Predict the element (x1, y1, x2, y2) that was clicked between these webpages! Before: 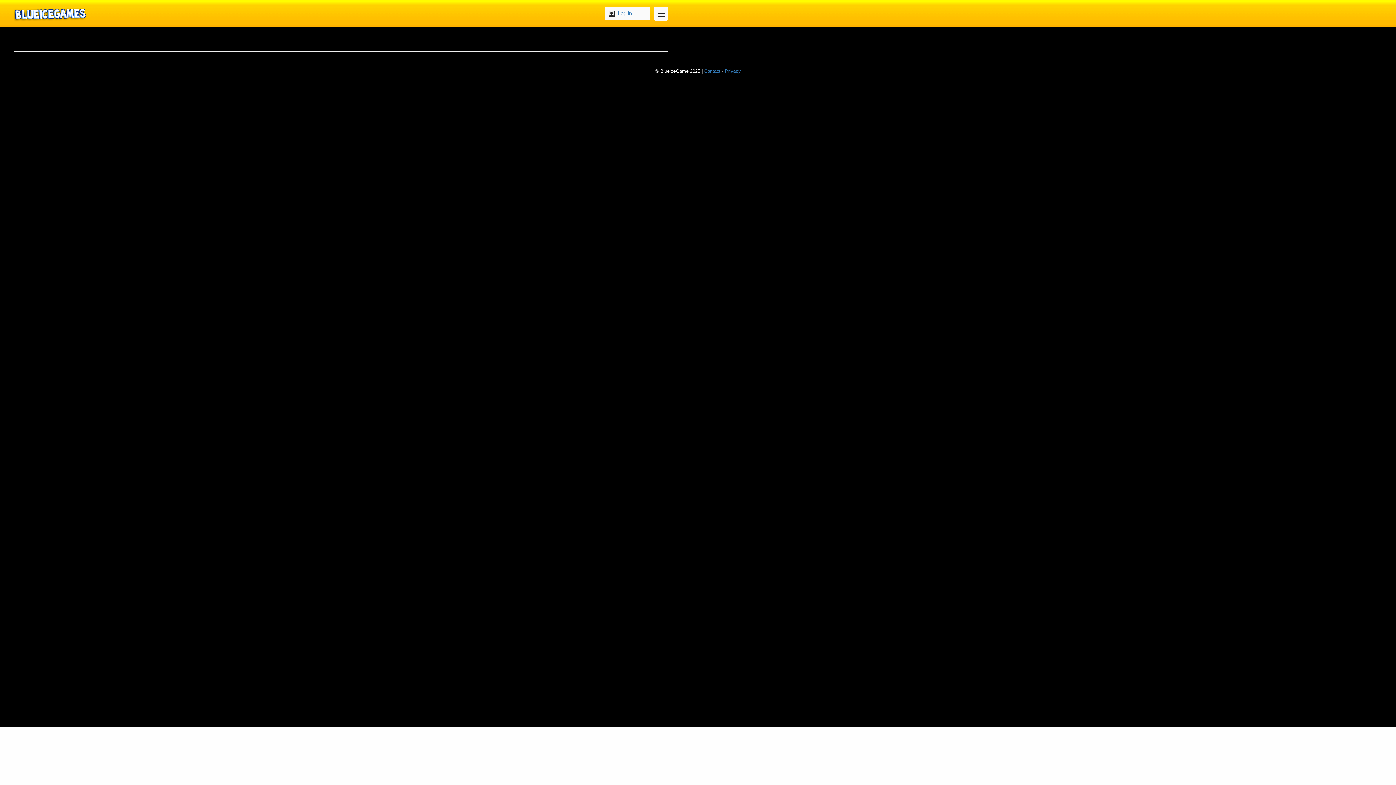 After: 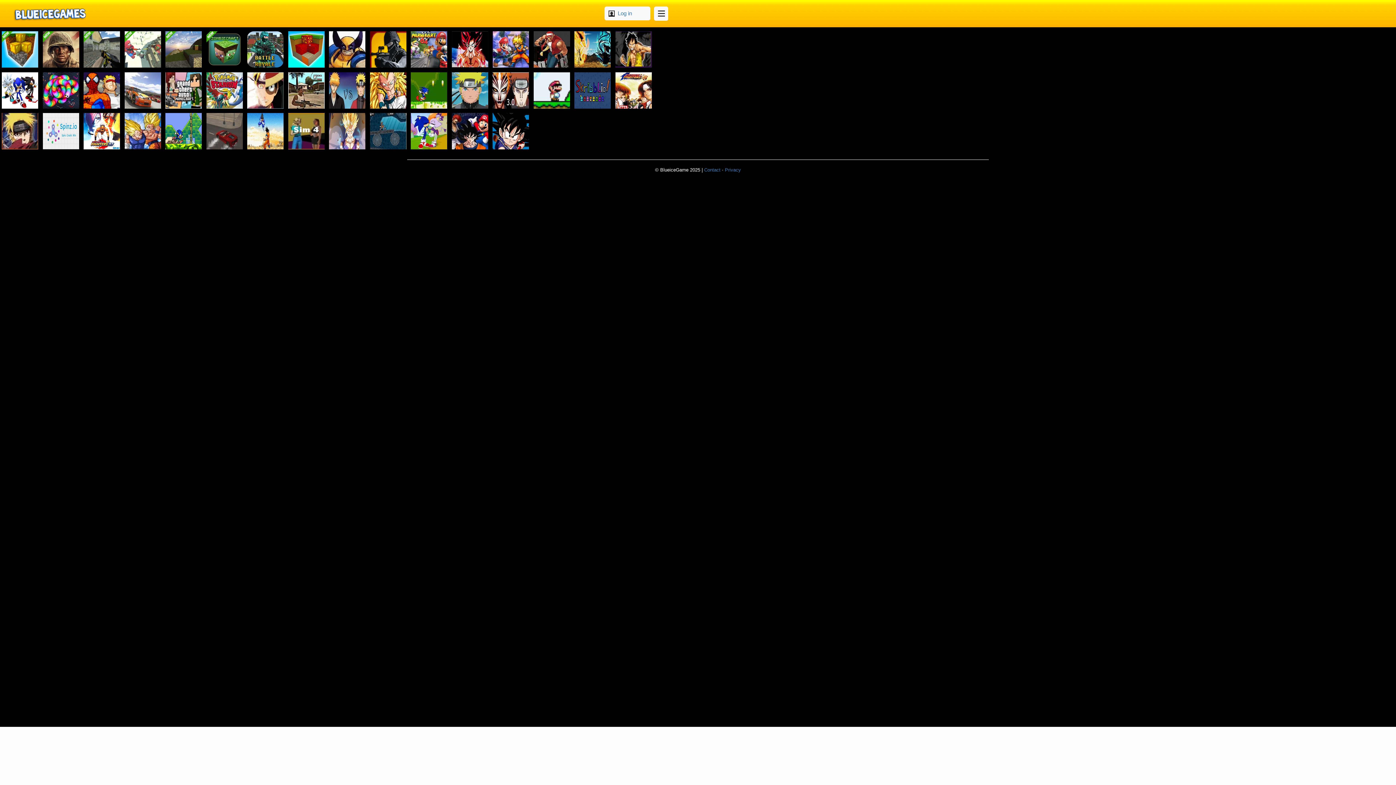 Action: bbox: (13, 0, 85, 27) label: BlueiceGame